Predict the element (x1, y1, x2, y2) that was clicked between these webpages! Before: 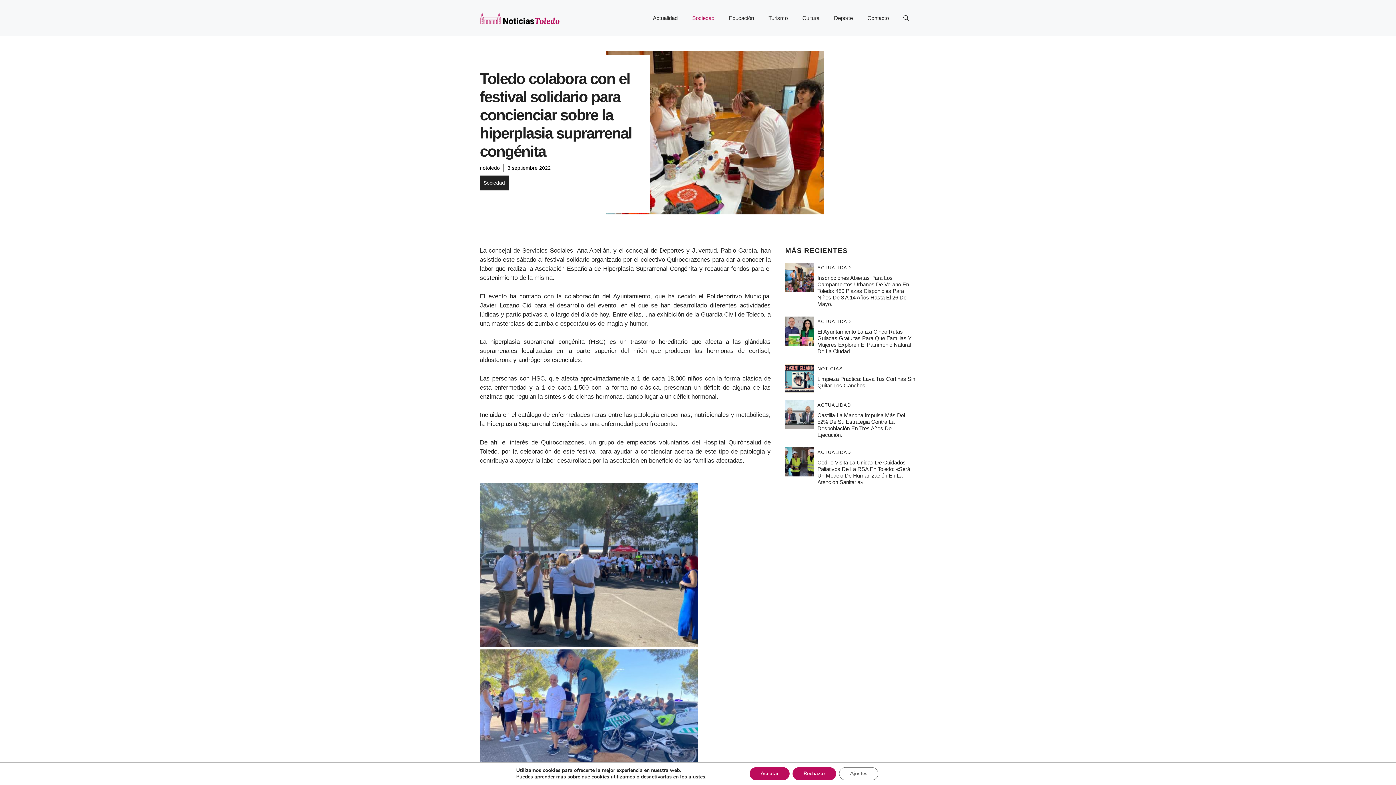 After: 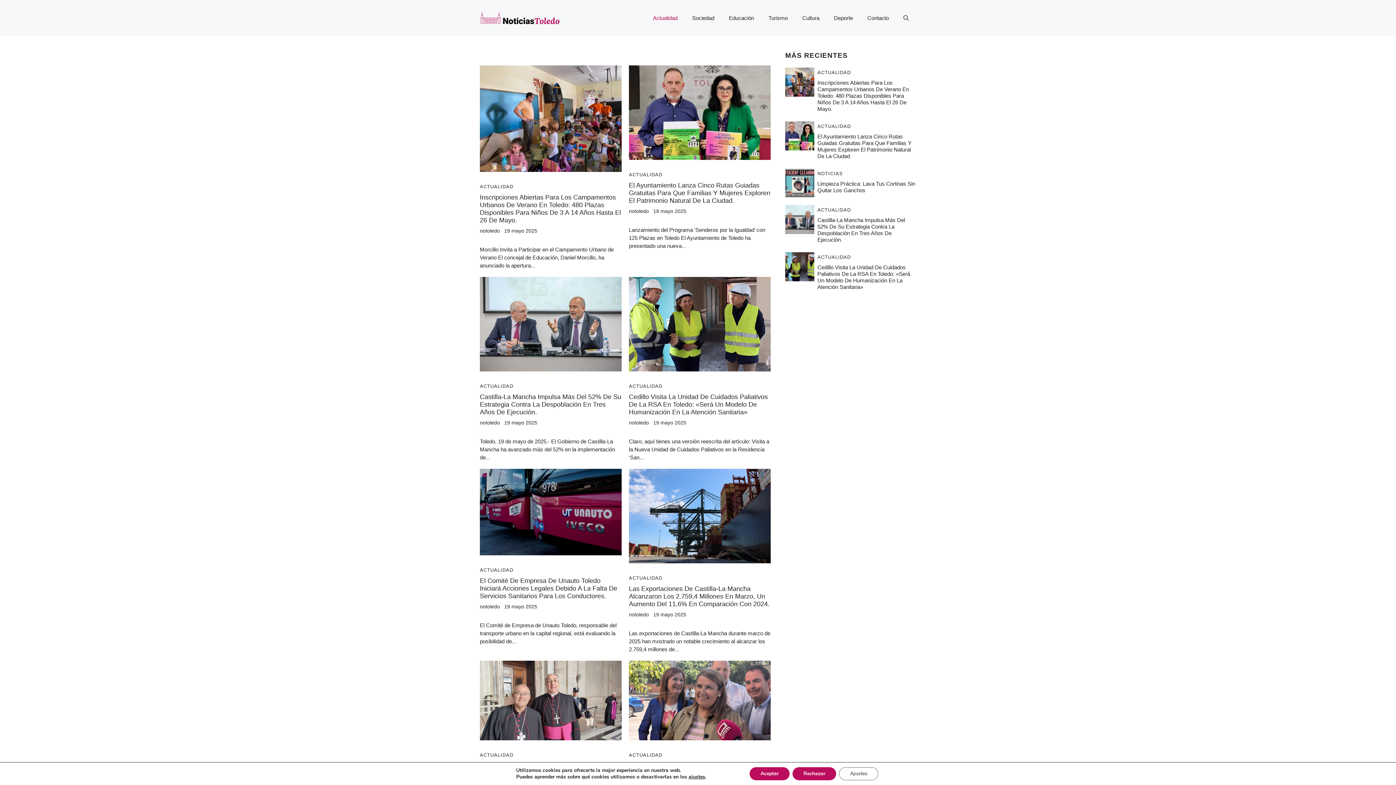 Action: label: ACTUALIDAD bbox: (817, 319, 851, 324)